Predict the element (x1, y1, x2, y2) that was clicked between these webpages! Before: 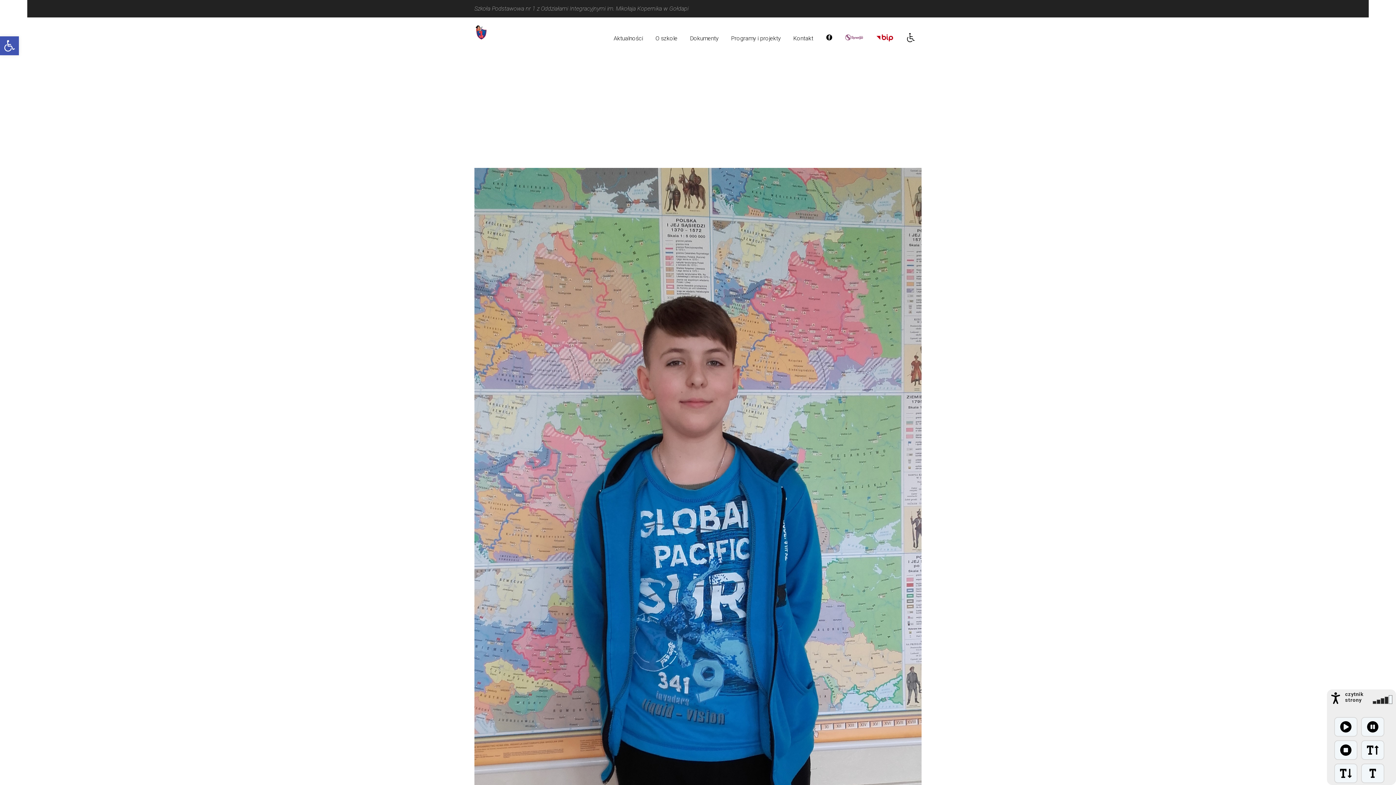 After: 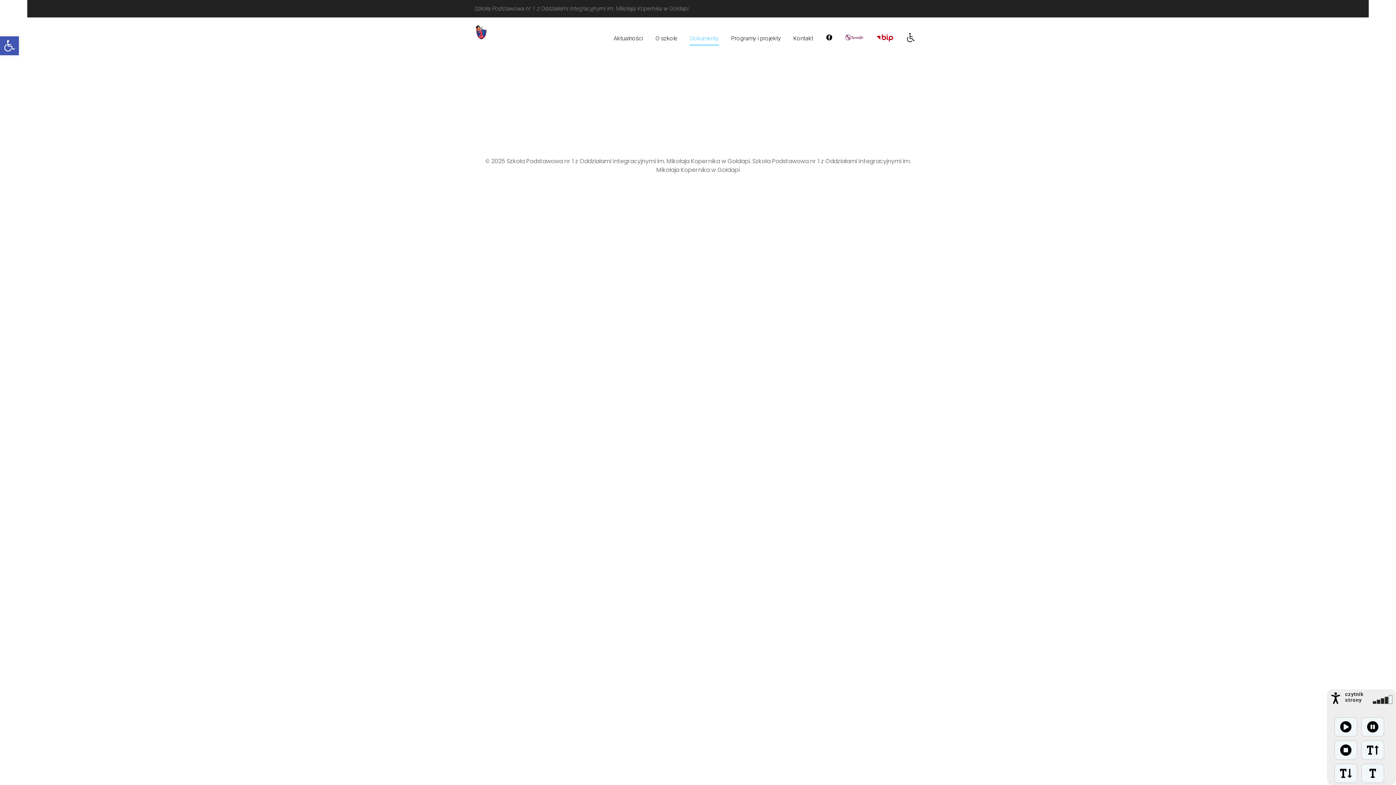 Action: bbox: (684, 31, 724, 45) label: Dokumenty